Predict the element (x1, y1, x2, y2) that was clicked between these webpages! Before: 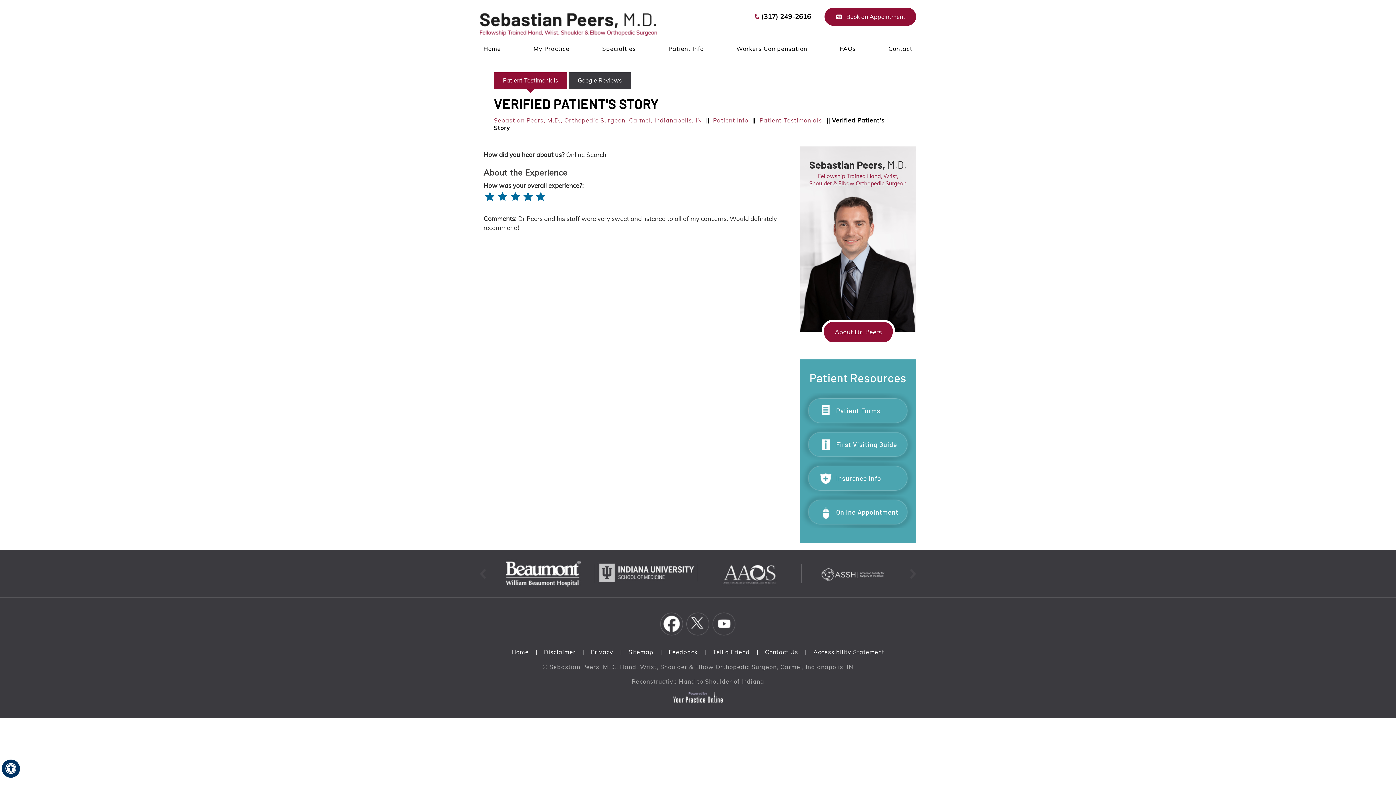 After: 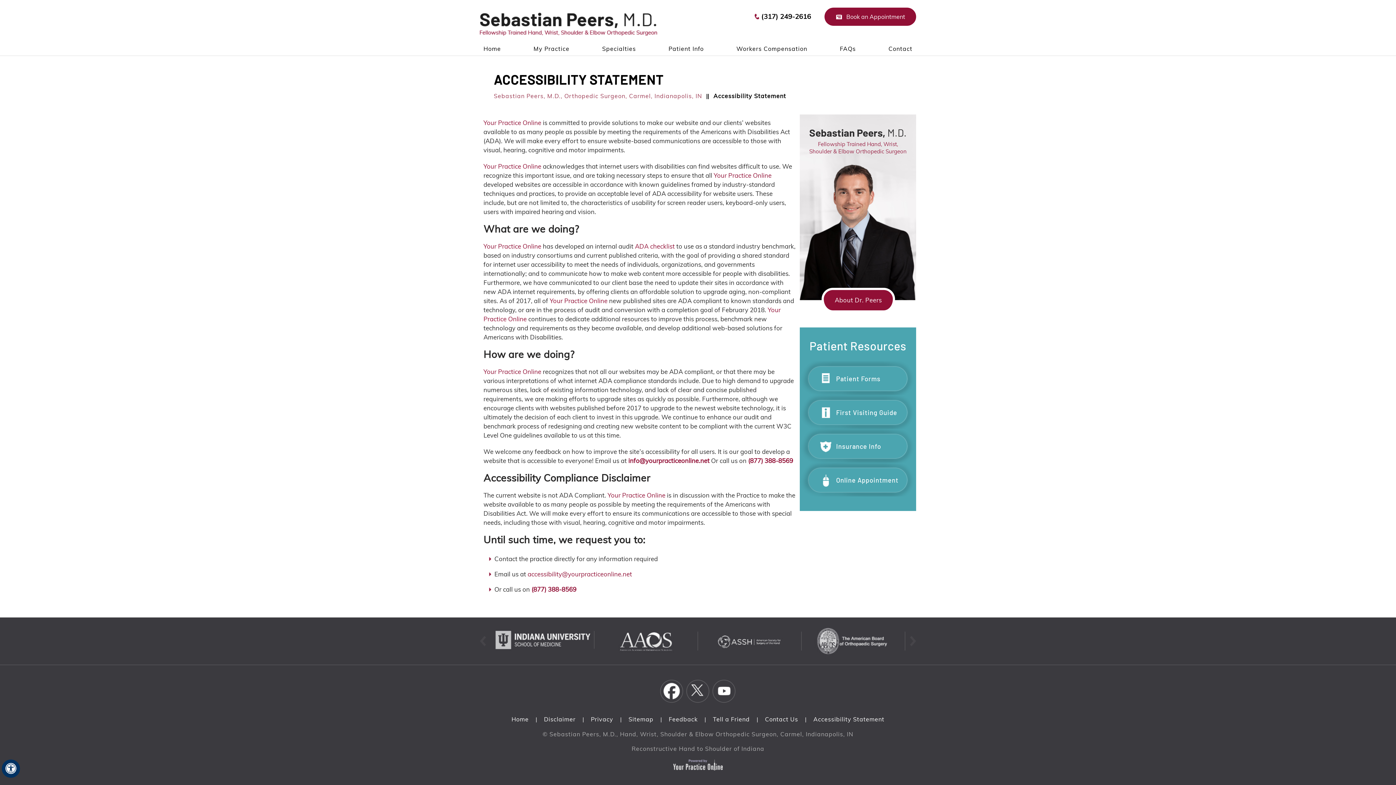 Action: bbox: (808, 648, 890, 656) label: Accessibility Statement